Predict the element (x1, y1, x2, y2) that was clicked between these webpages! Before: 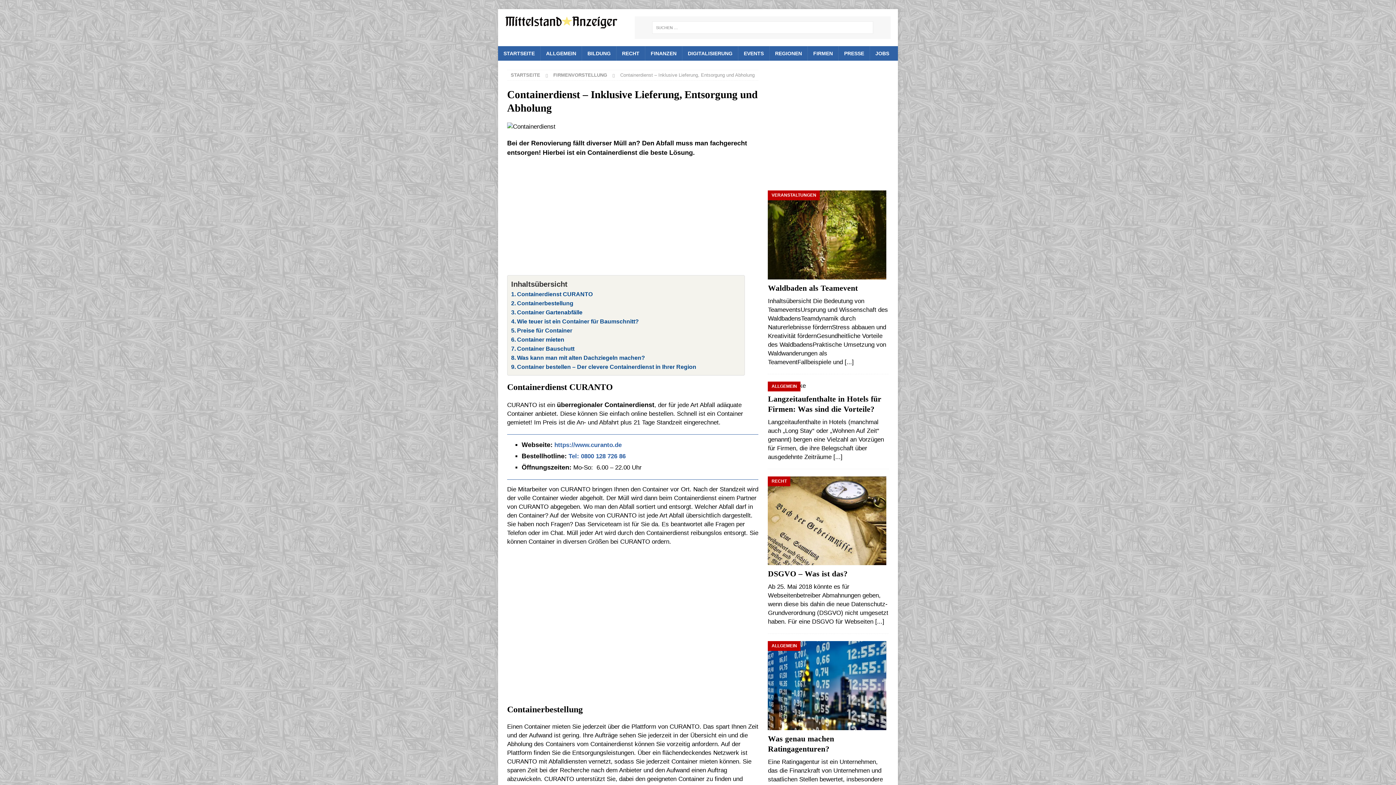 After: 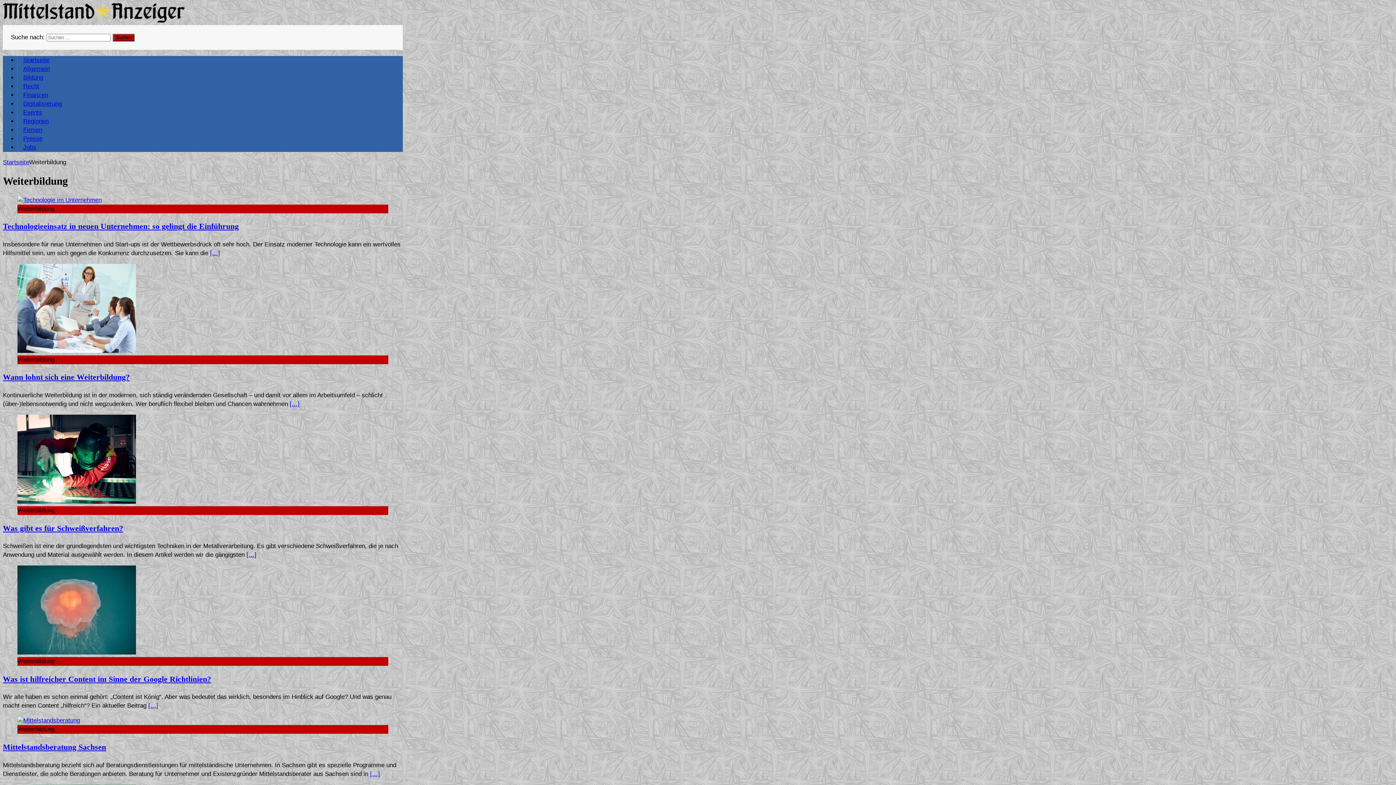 Action: label: BILDUNG bbox: (581, 46, 616, 60)